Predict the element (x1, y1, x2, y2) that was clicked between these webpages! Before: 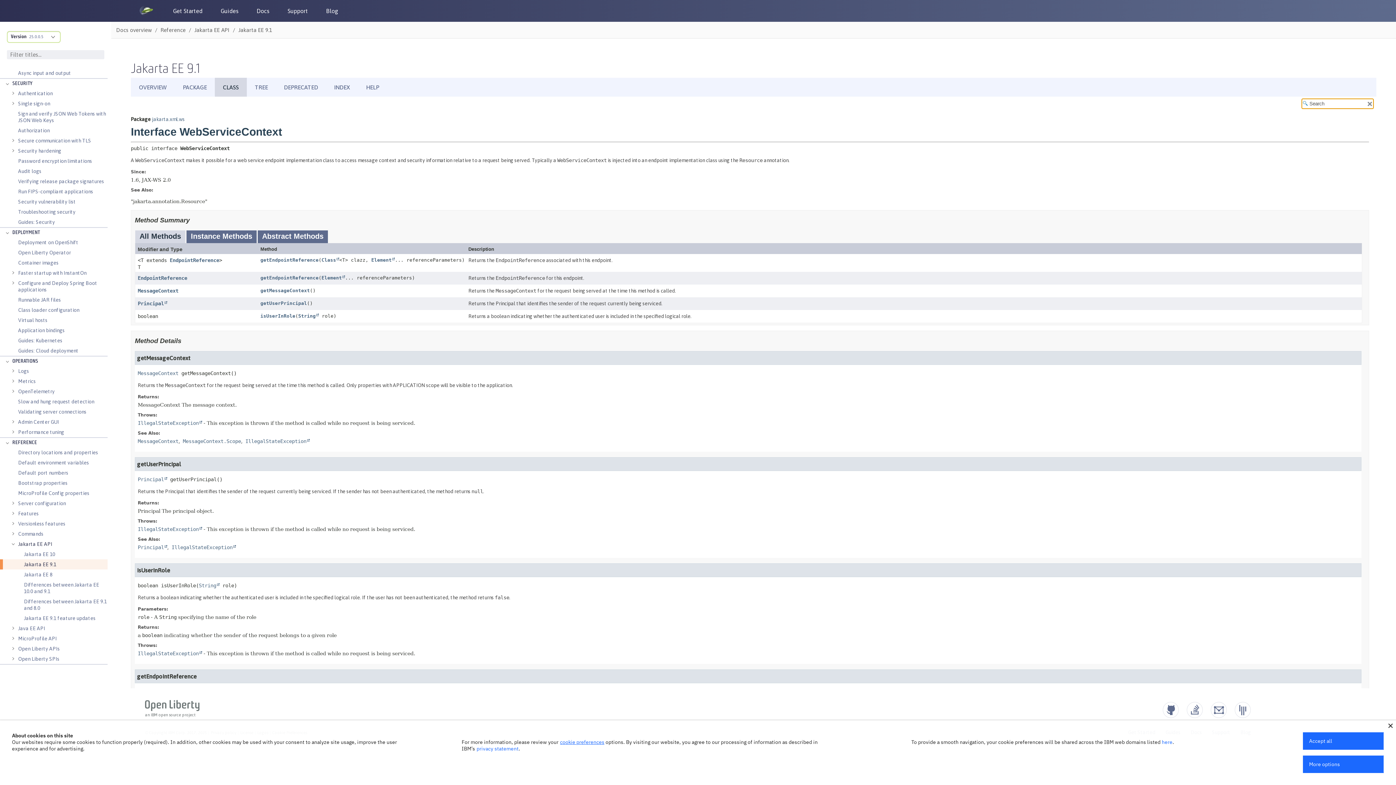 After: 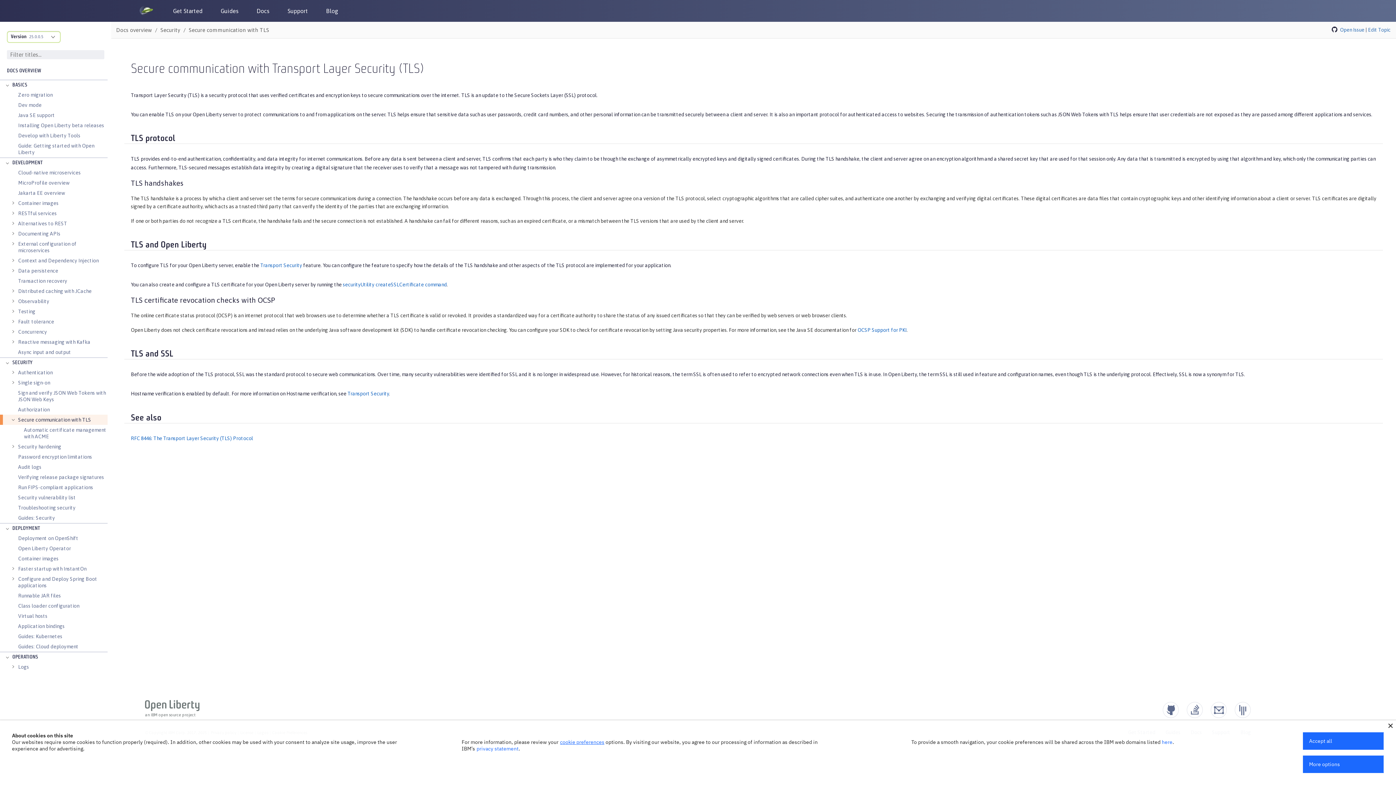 Action: label: Secure communication with TLS bbox: (18, 135, 91, 145)